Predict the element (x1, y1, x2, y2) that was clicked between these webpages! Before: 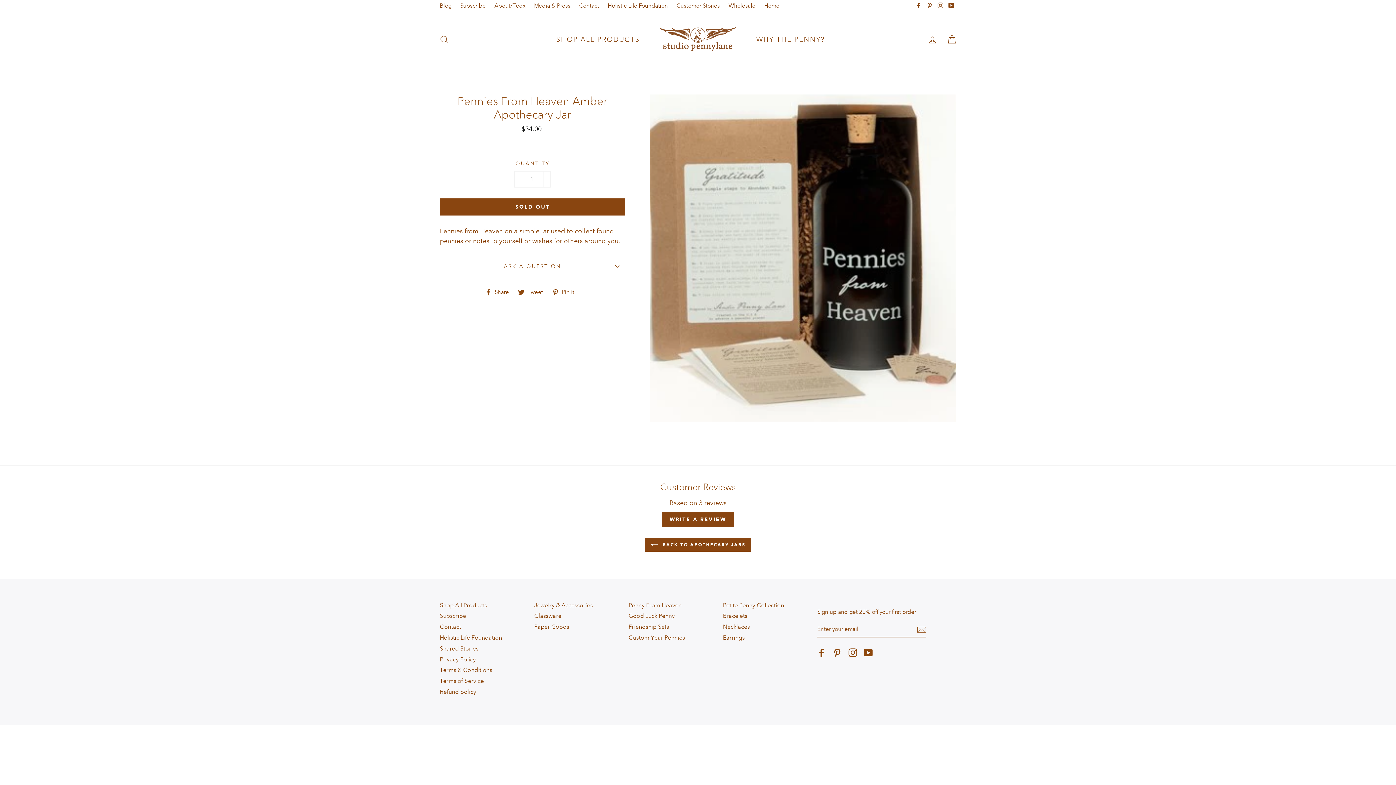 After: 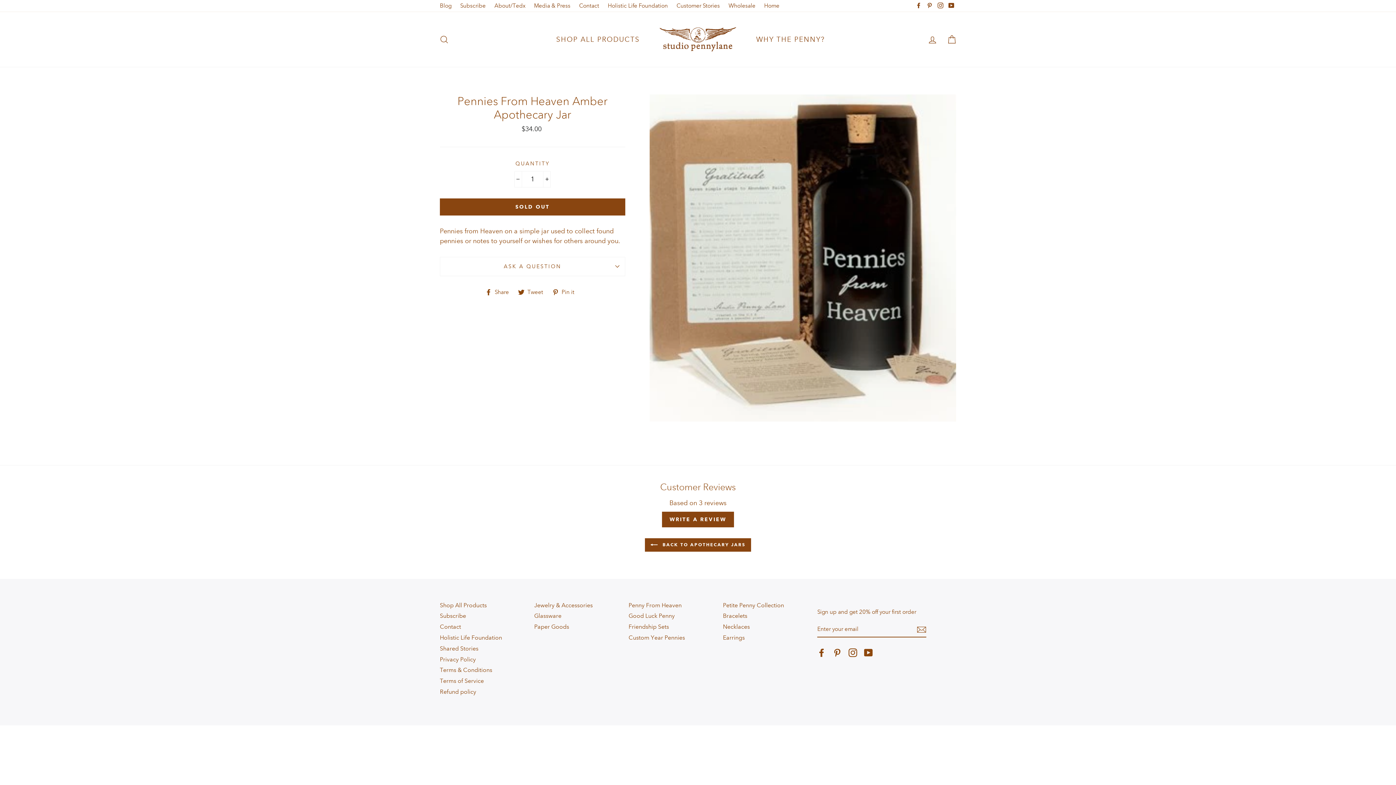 Action: label: Pinterest bbox: (833, 648, 841, 657)